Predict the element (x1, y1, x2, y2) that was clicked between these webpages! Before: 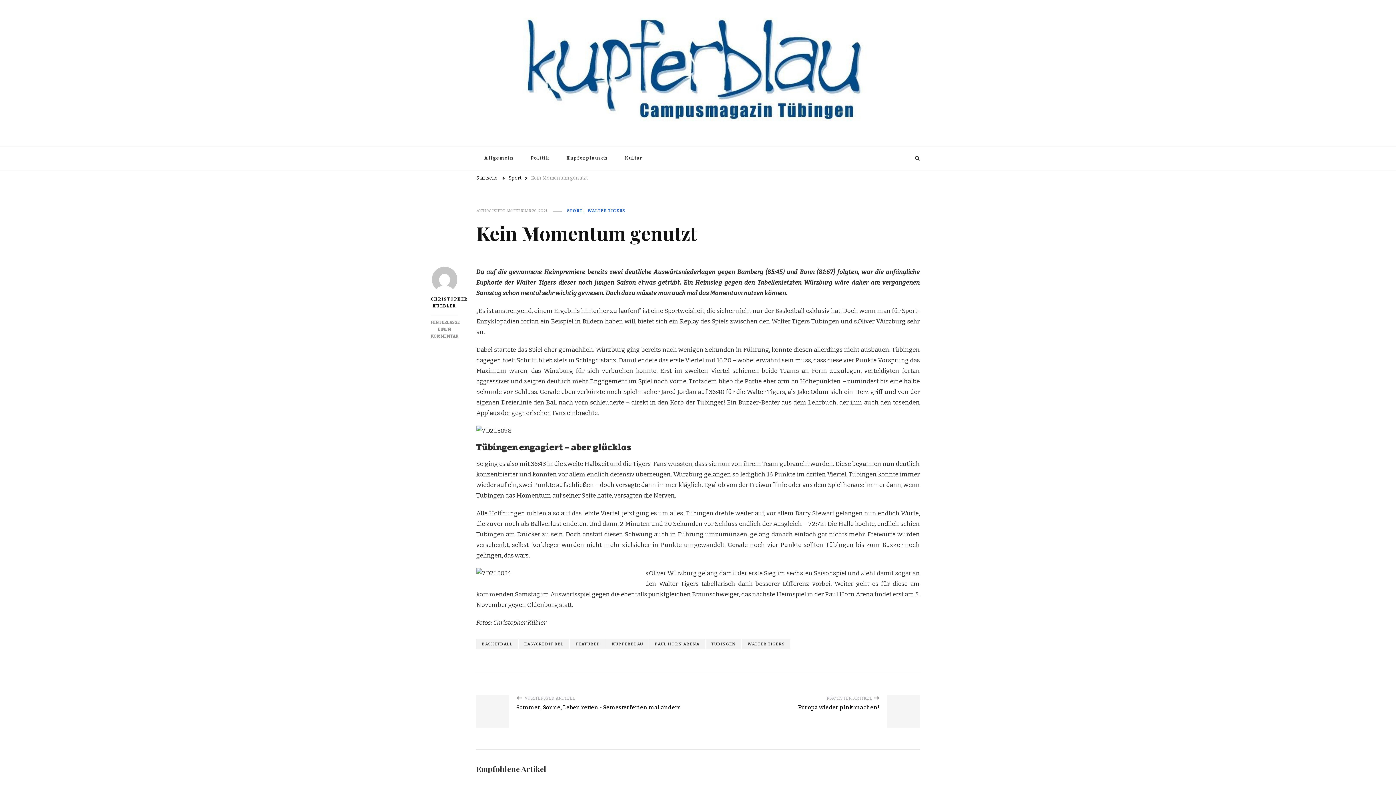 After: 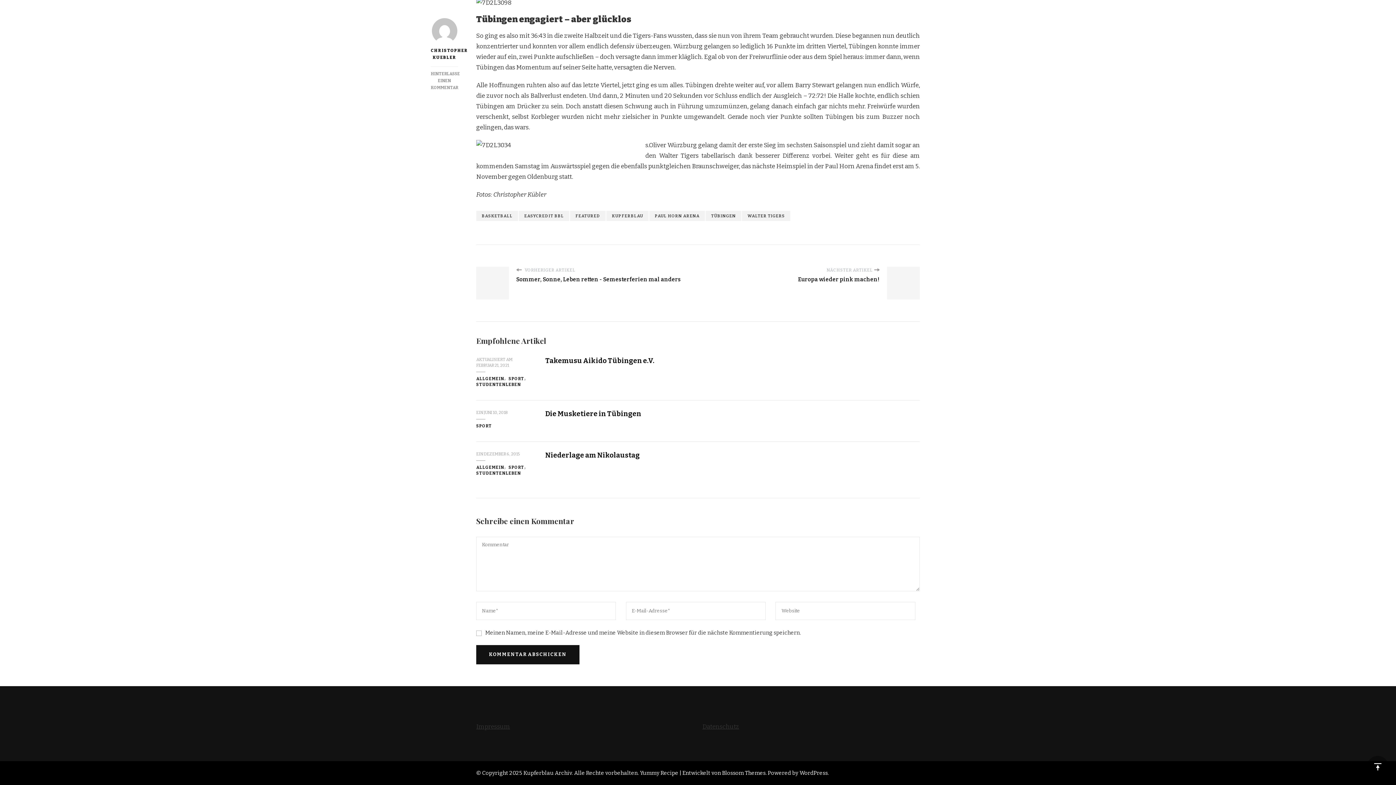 Action: label: HINTERLASSE EINEN KOMMENTAR
ZU KEIN MOMENTUM GENUTZT bbox: (430, 320, 460, 339)